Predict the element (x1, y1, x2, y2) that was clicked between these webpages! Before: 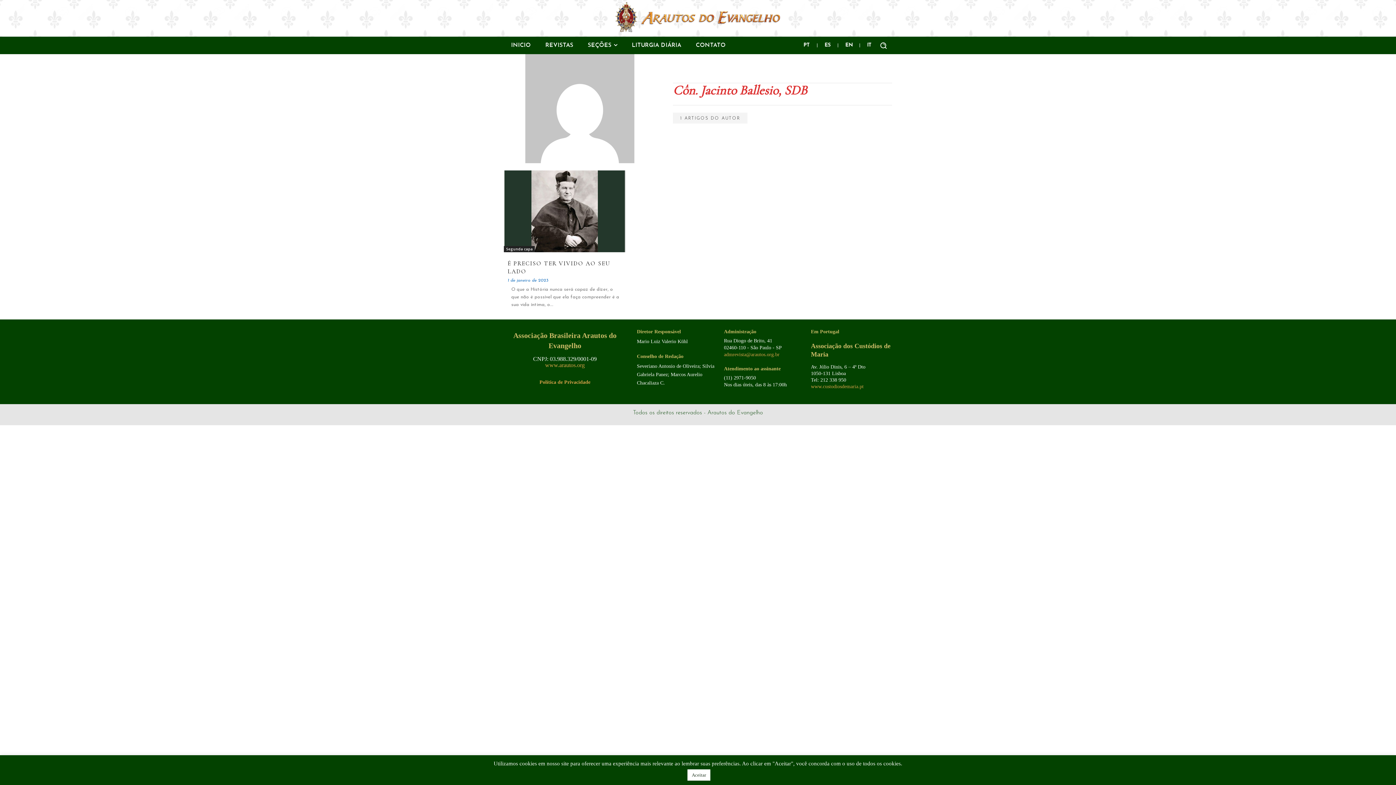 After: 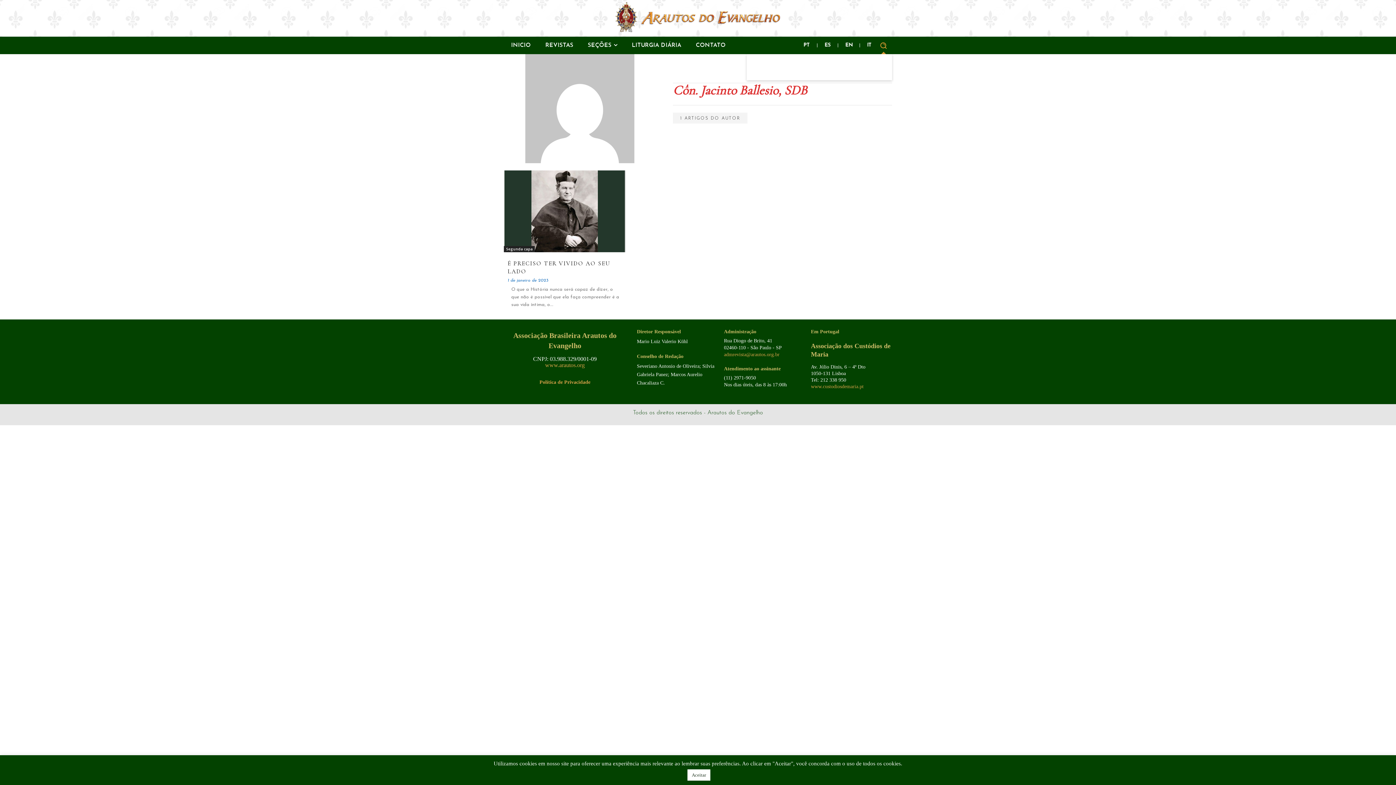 Action: bbox: (874, 36, 892, 54) label: Search